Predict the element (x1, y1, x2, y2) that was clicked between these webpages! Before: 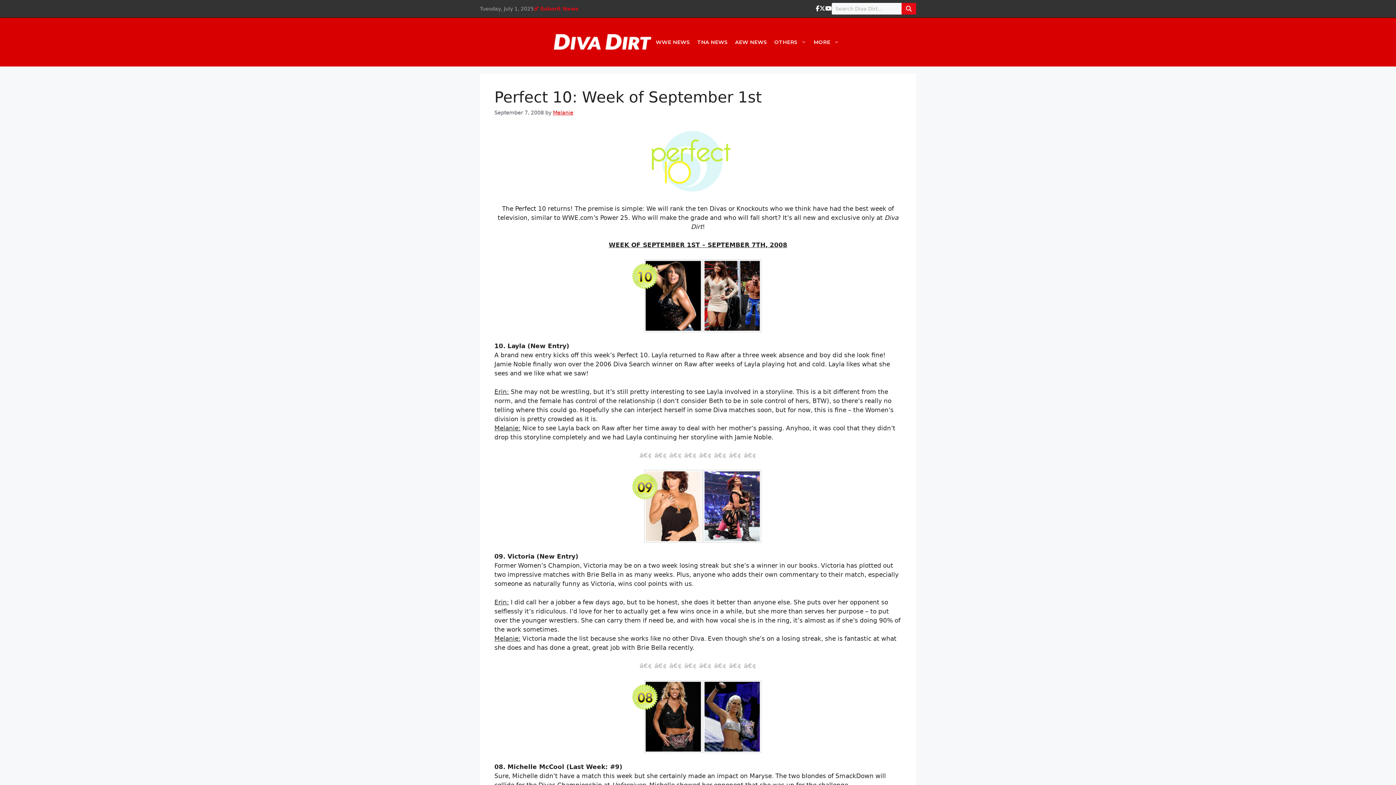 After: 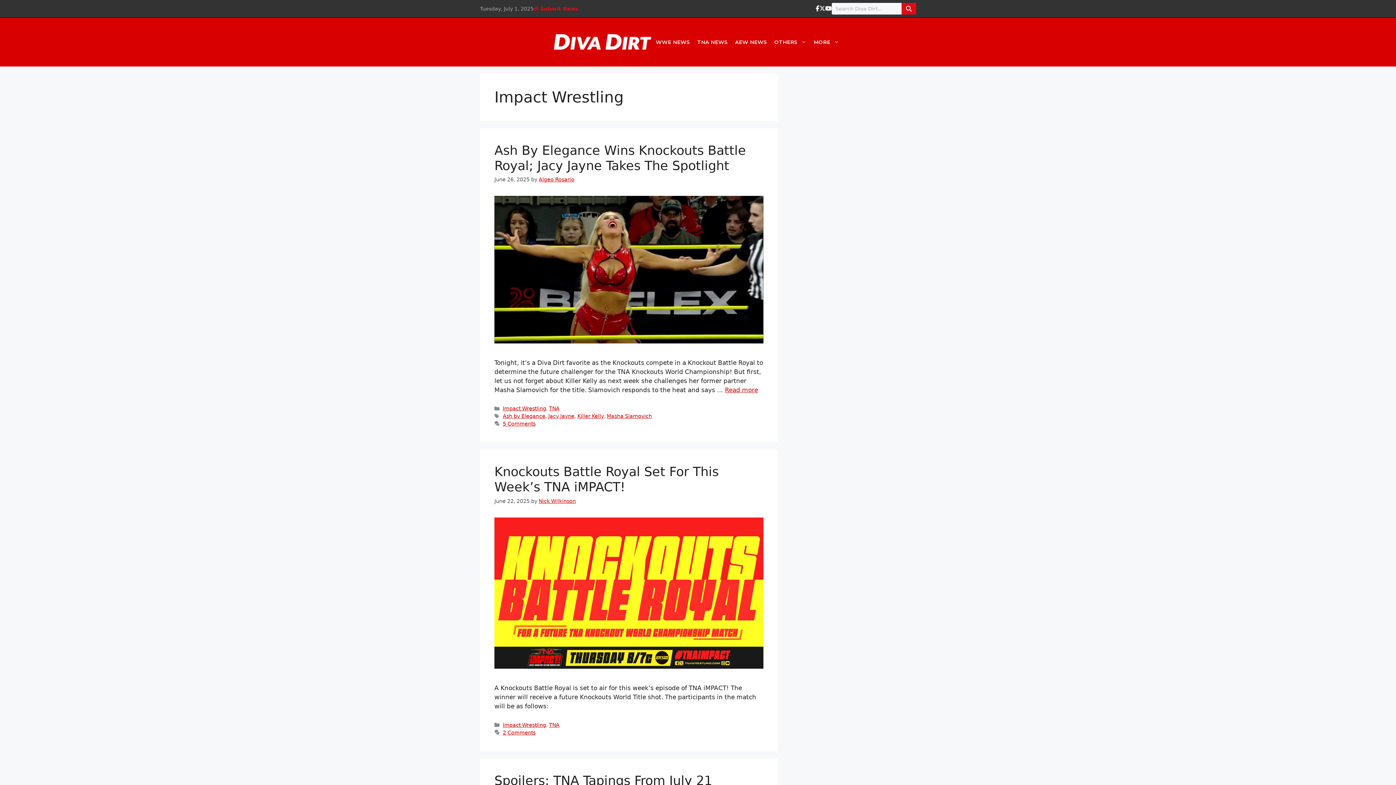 Action: label: TNA NEWS bbox: (693, 33, 731, 51)